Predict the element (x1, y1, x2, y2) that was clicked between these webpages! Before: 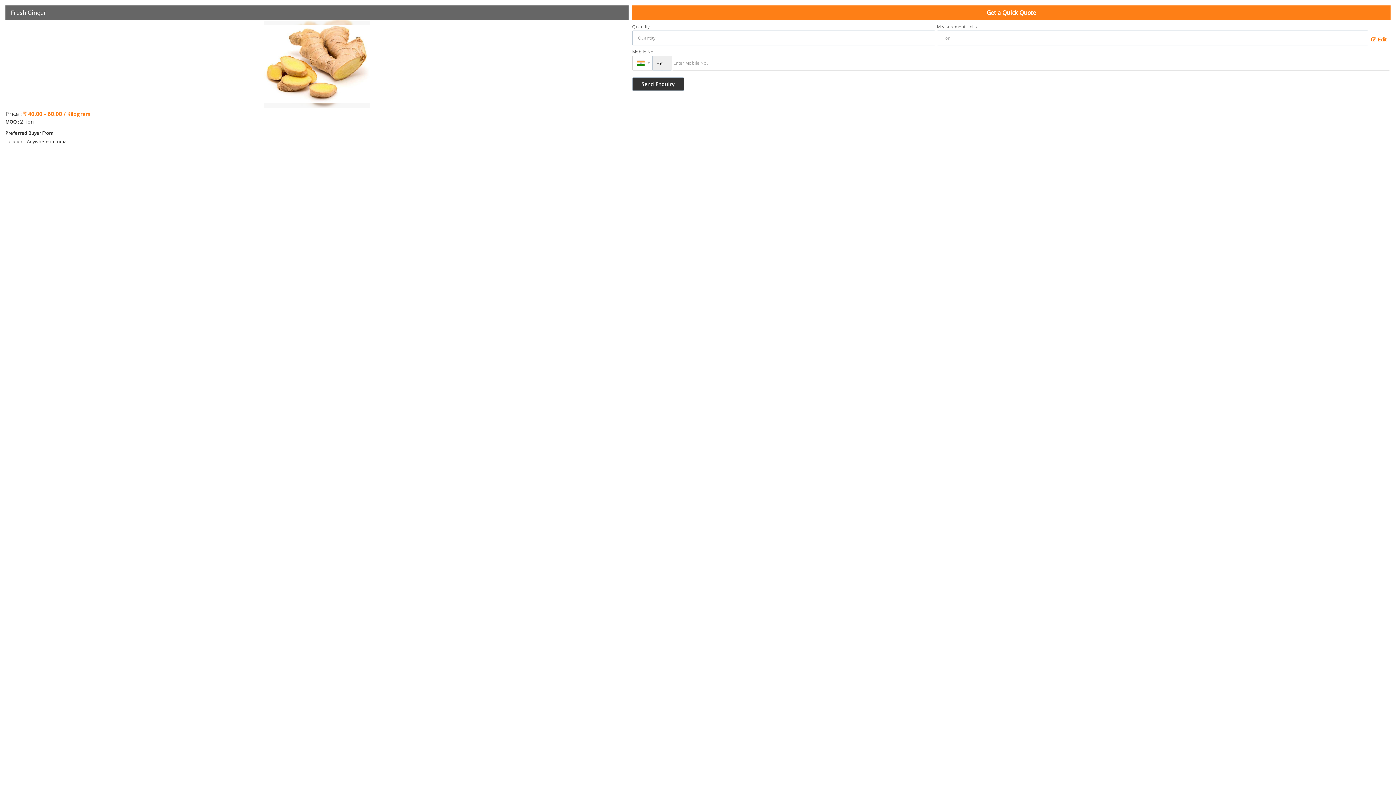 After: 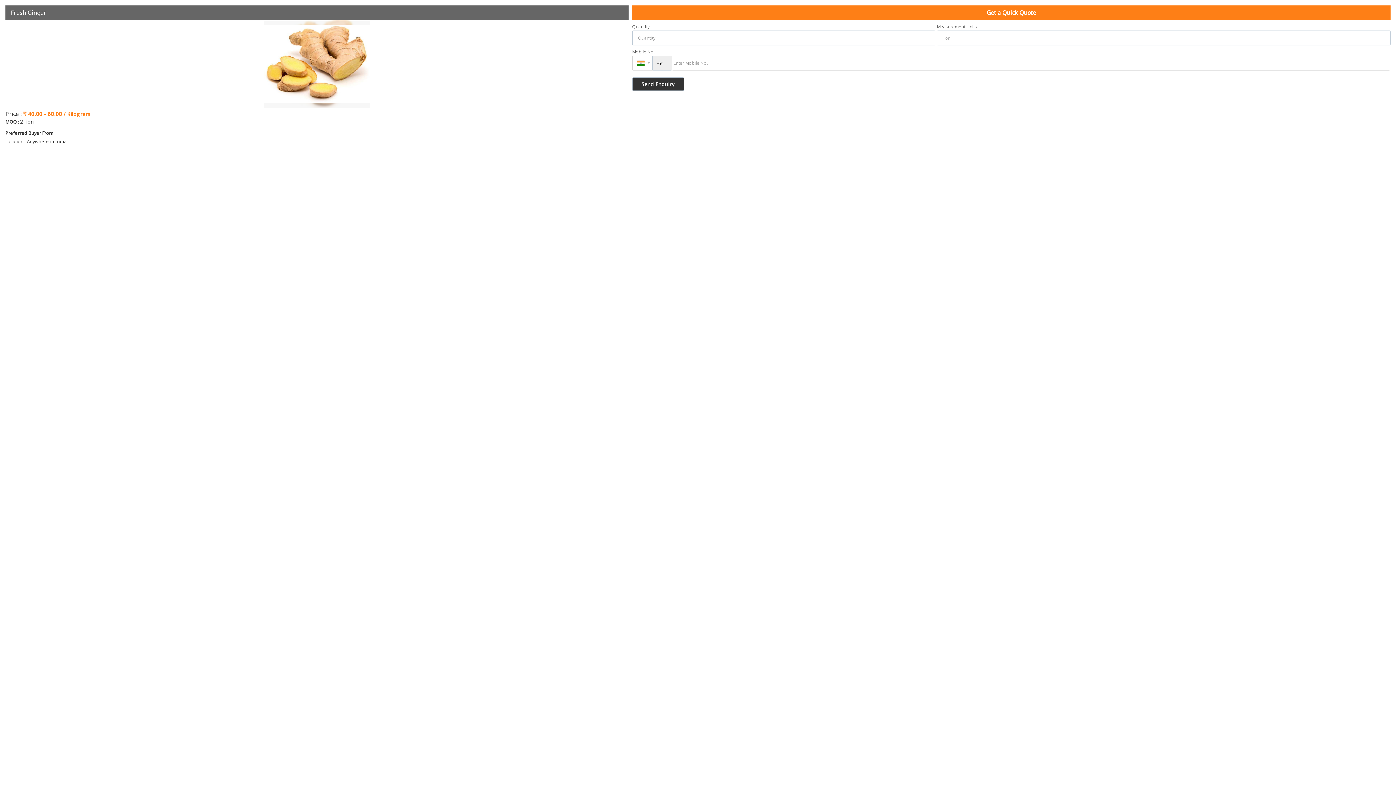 Action: label:  Edit bbox: (1368, 33, 1390, 44)